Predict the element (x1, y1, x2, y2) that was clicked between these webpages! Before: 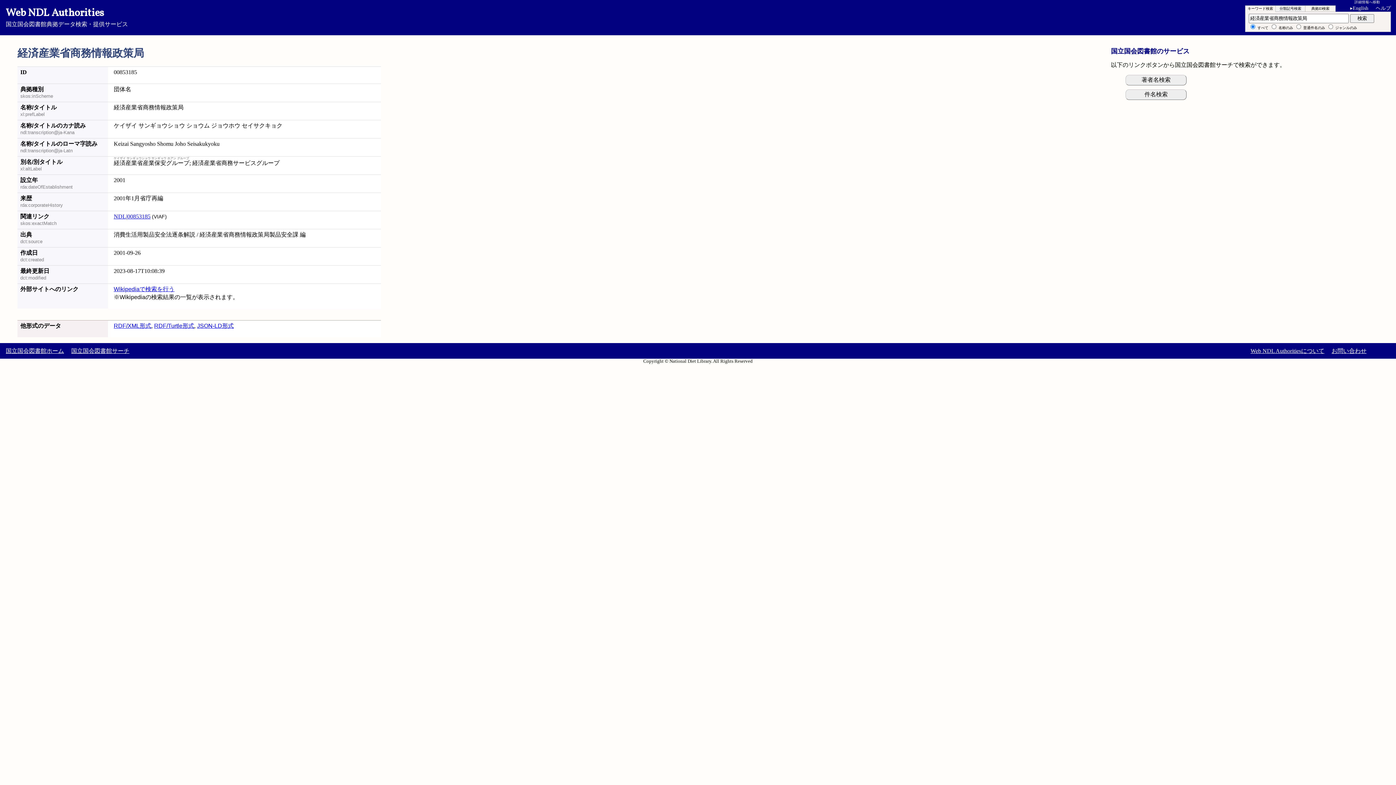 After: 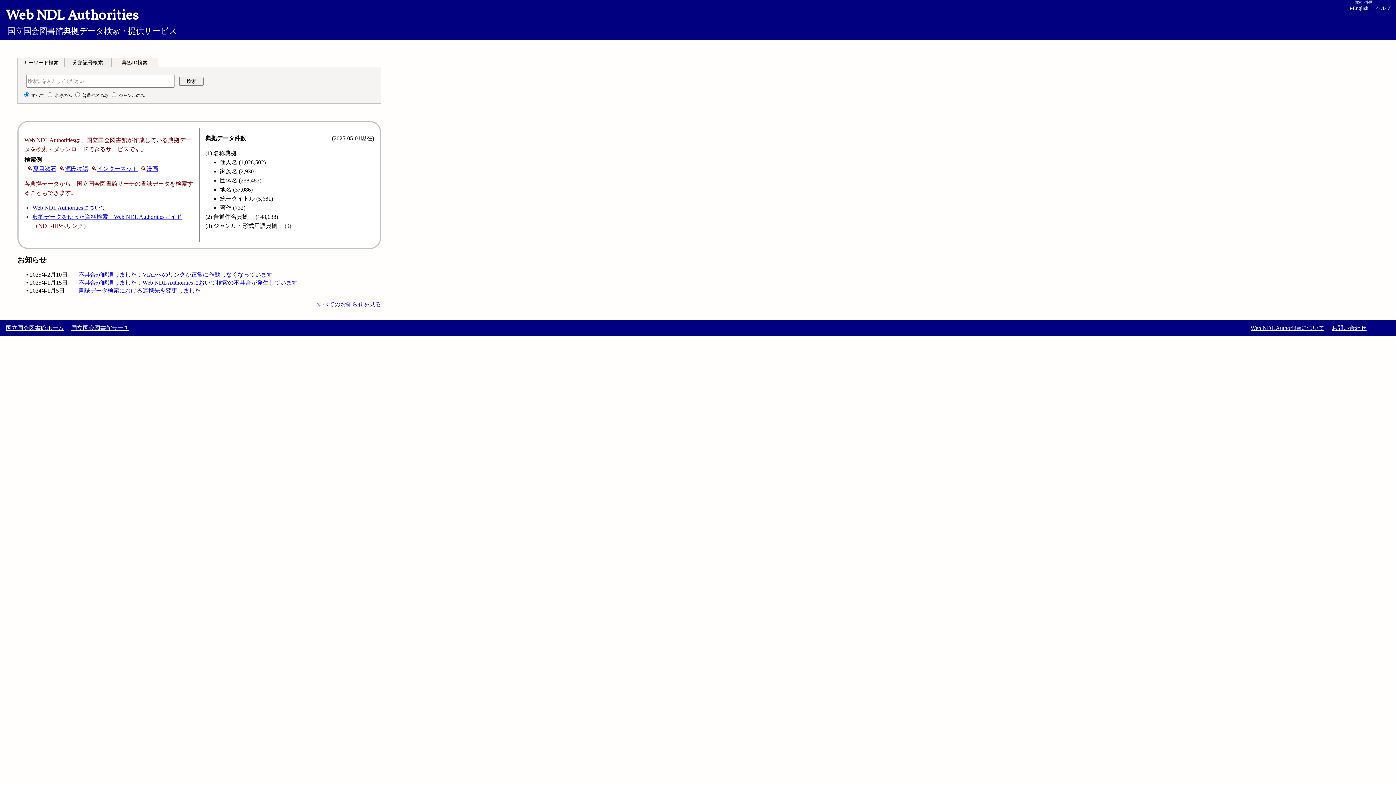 Action: bbox: (5, 6, 1390, 27) label: Web NDL Authorities
国立国会図書館典拠データ検索・提供サービス